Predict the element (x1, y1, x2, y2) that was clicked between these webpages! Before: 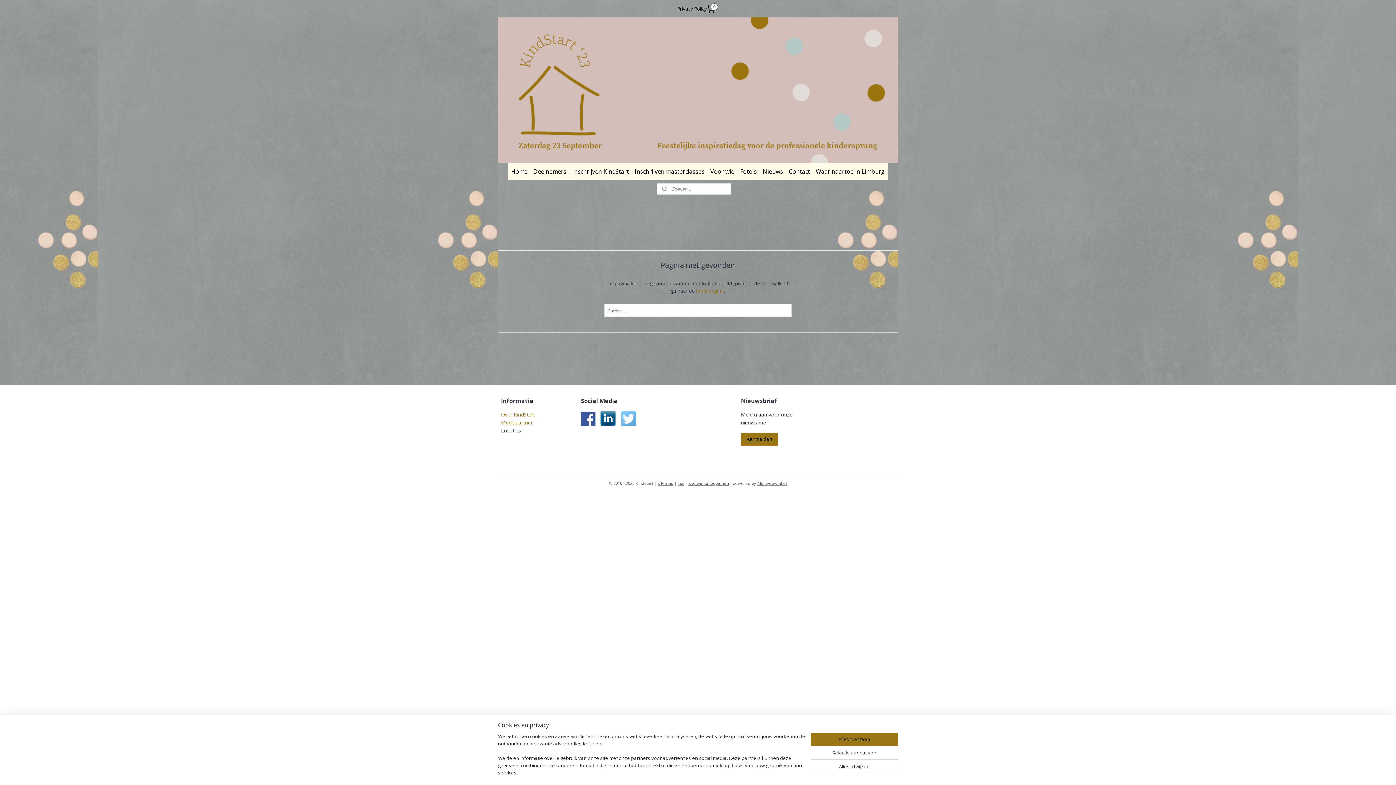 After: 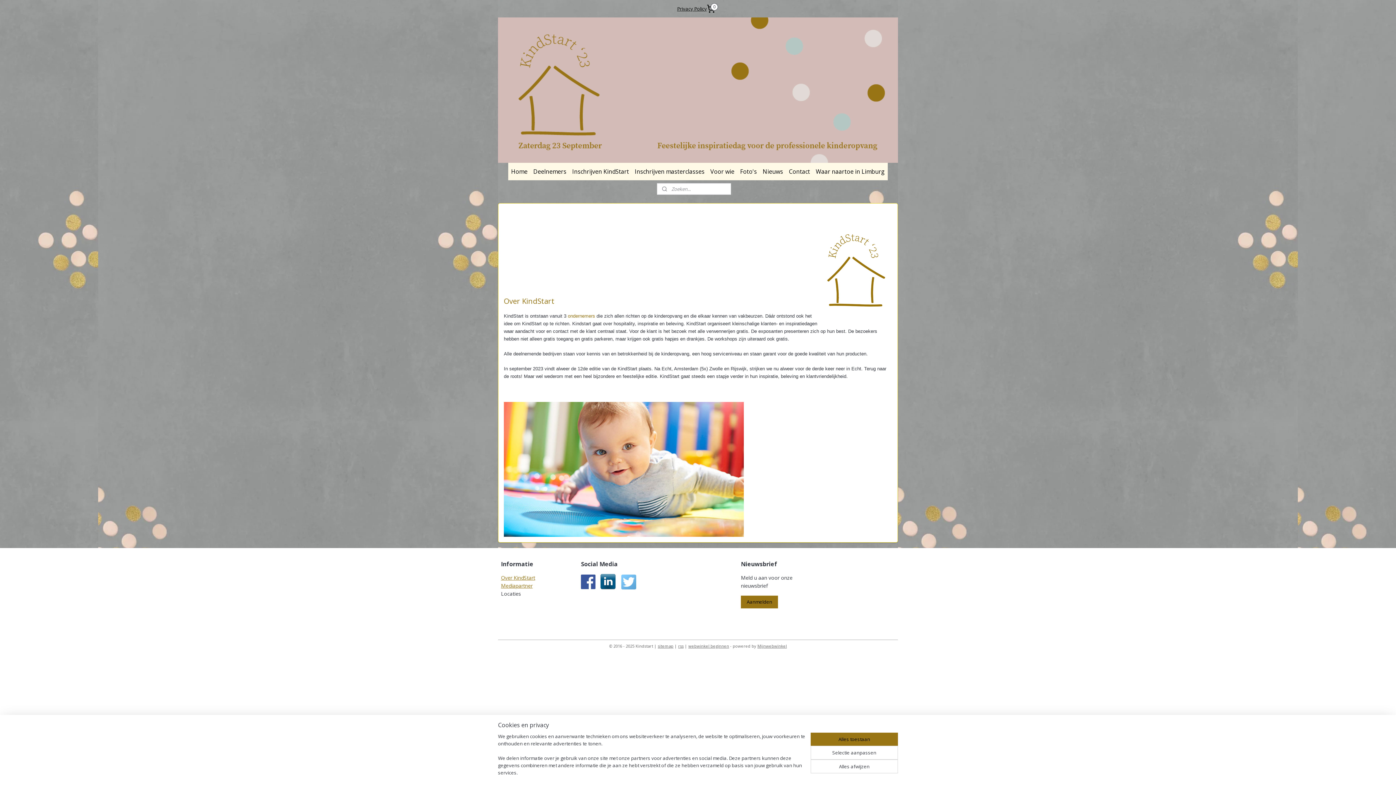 Action: label: Over KindStart bbox: (501, 411, 535, 418)